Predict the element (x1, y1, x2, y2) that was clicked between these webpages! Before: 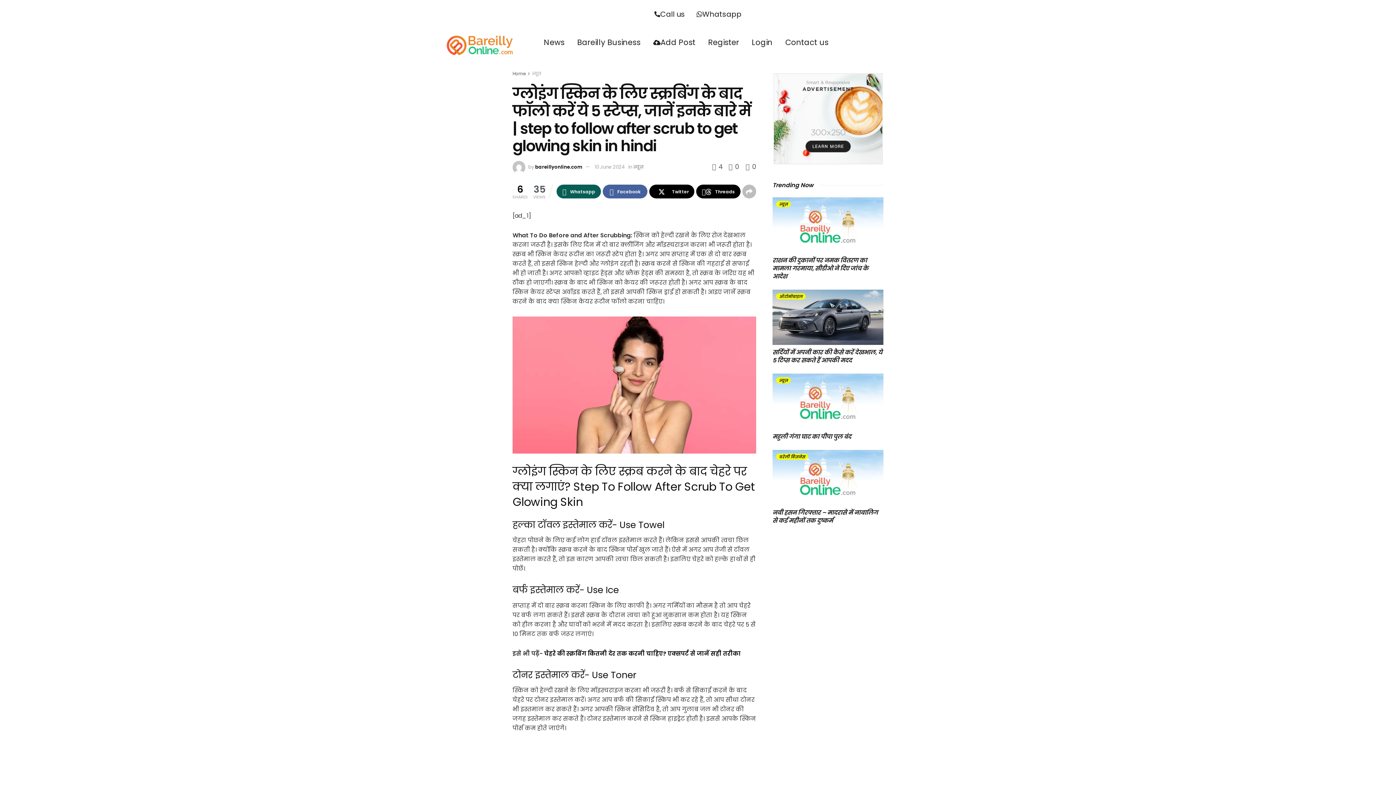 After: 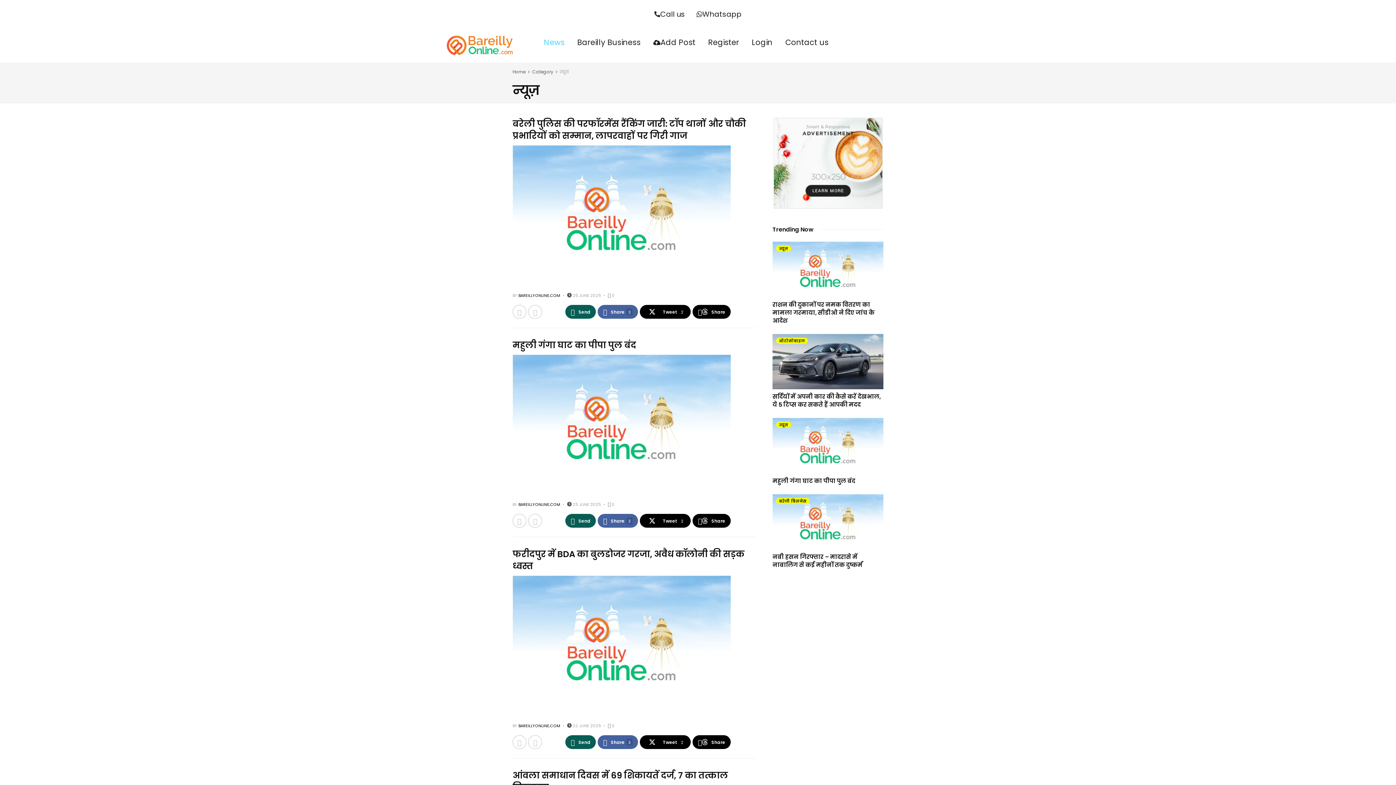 Action: label: News bbox: (544, 38, 564, 46)